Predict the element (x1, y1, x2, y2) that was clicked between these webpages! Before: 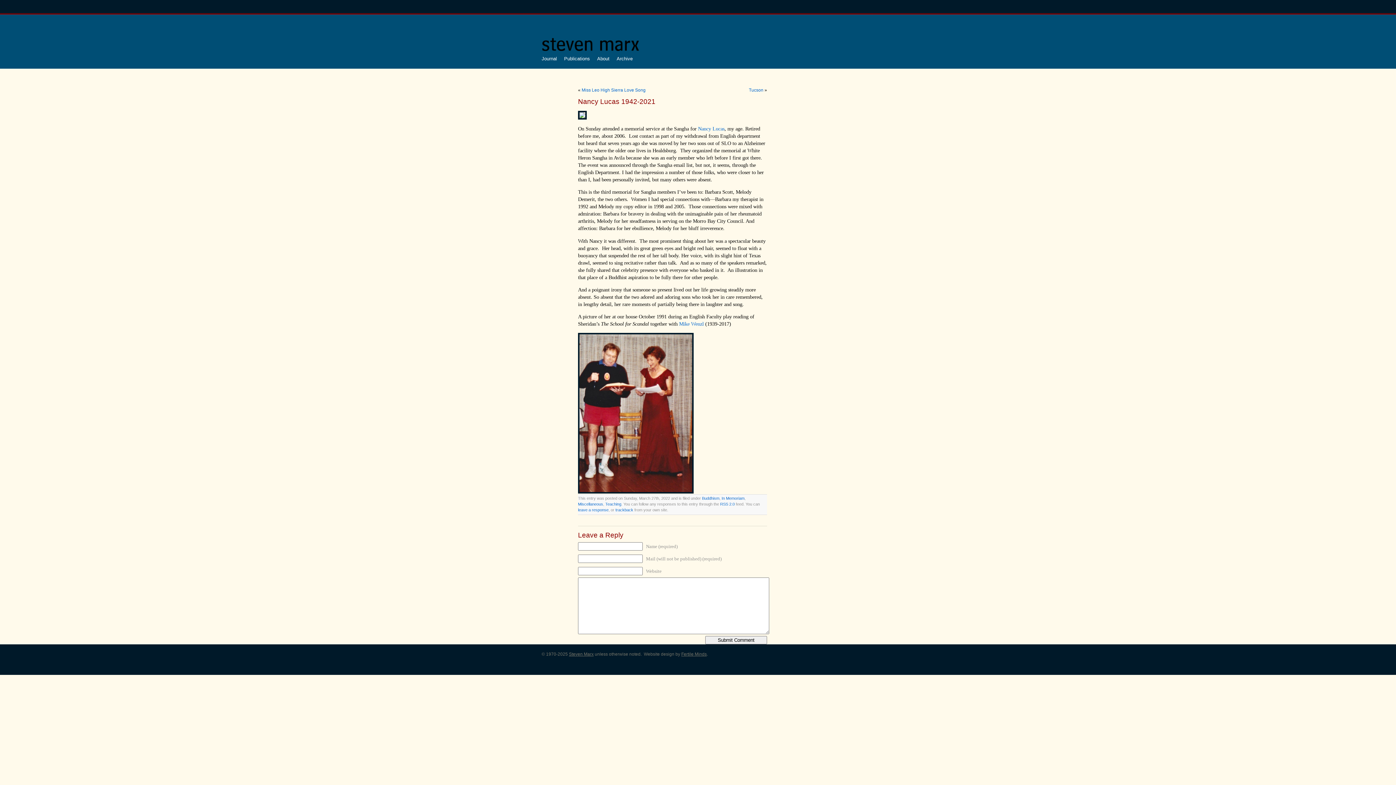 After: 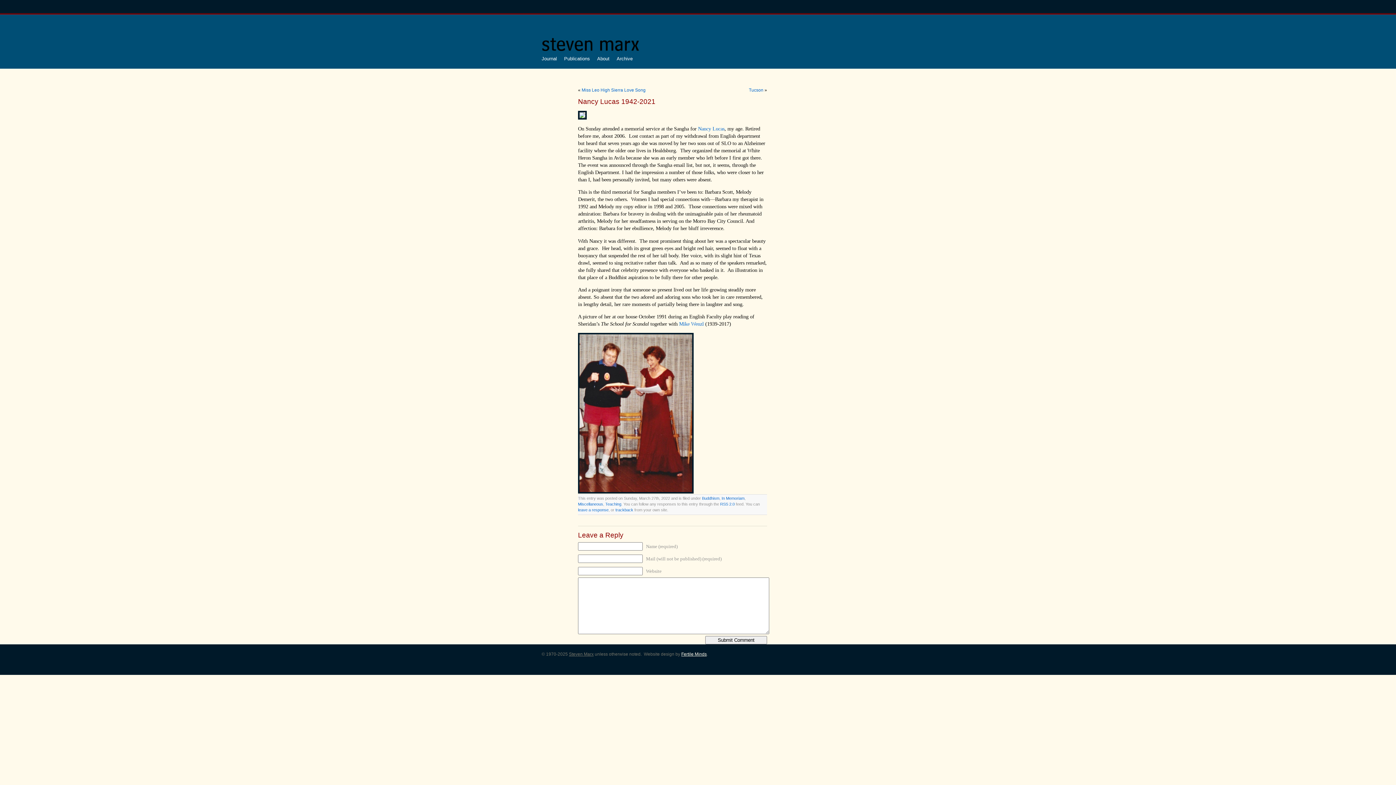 Action: bbox: (681, 651, 706, 656) label: Fertile Minds